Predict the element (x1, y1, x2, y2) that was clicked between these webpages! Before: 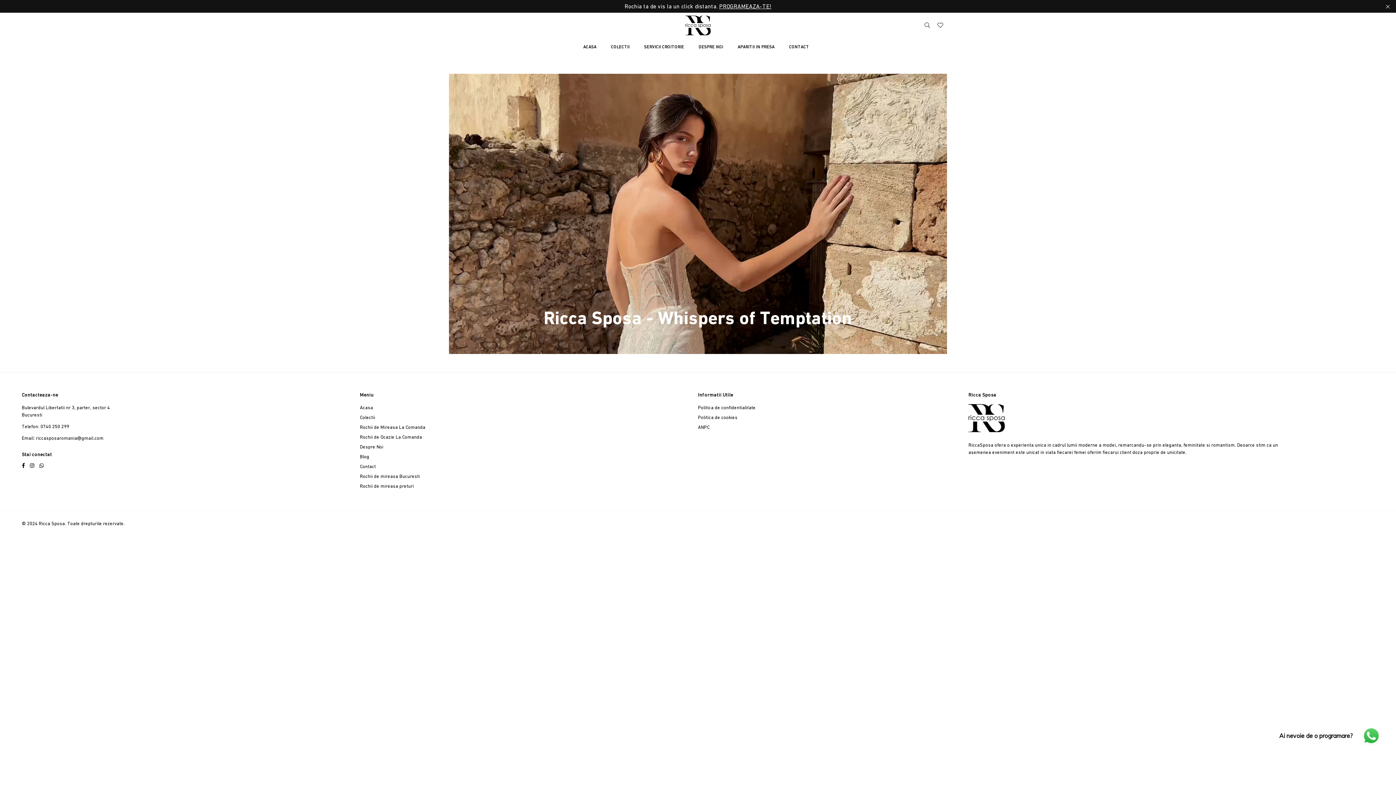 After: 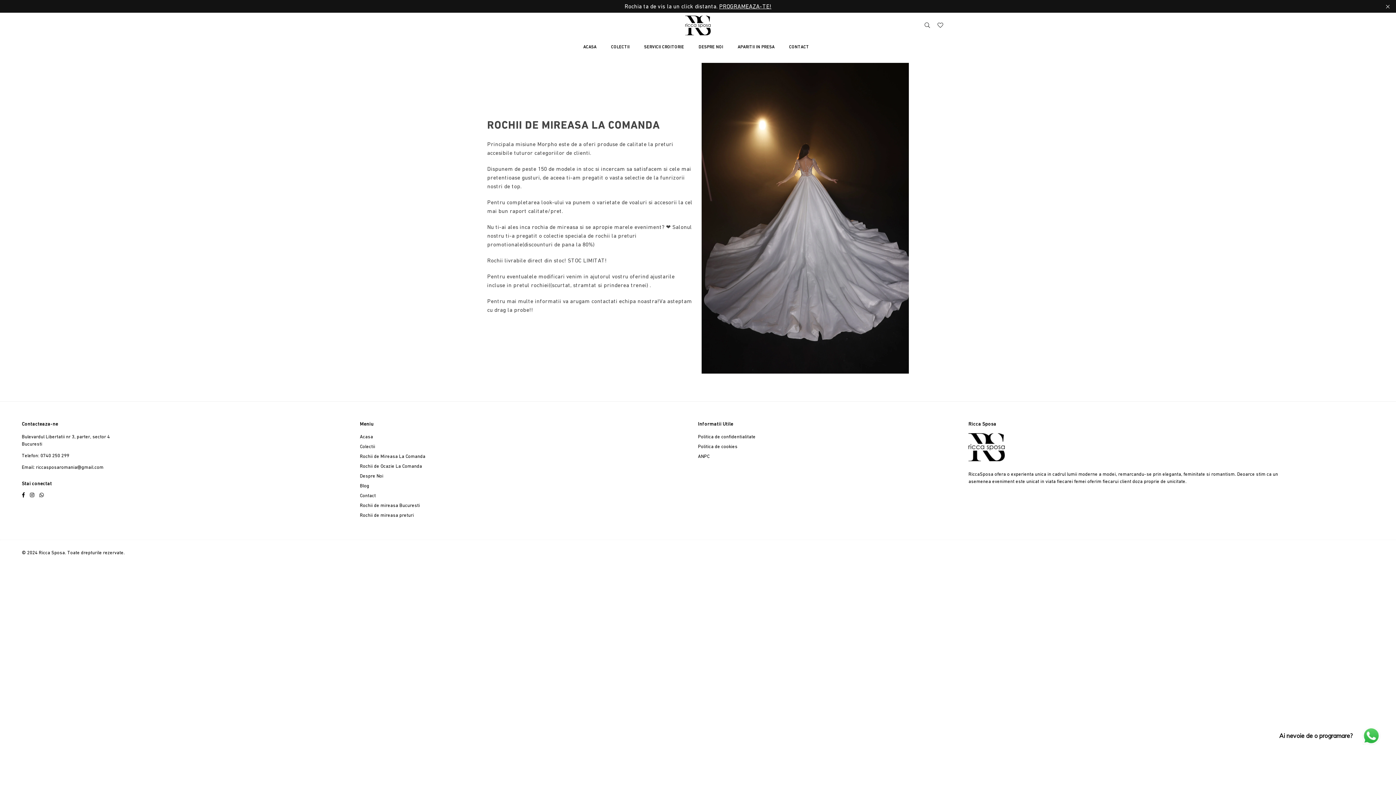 Action: bbox: (360, 483, 414, 488) label: Rochii de mireasa preturi